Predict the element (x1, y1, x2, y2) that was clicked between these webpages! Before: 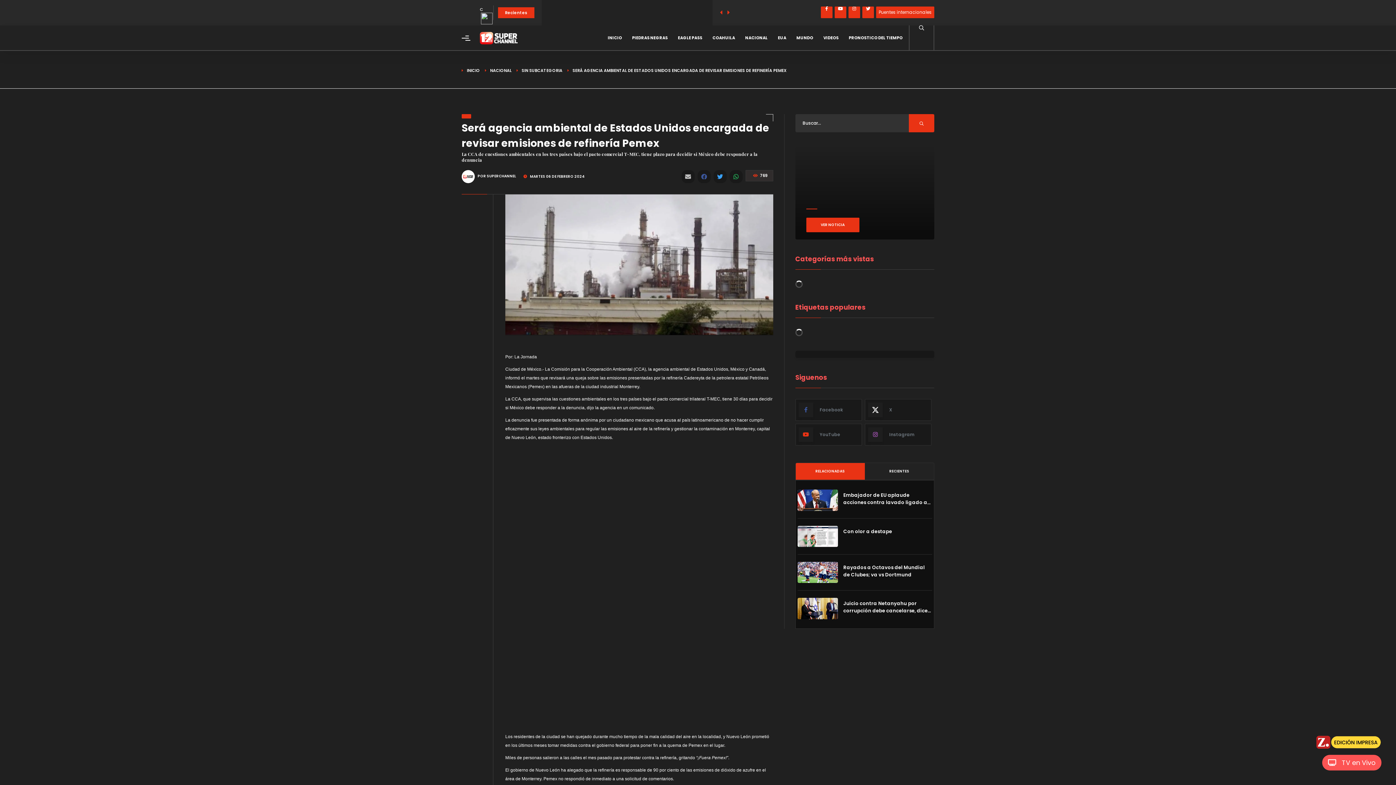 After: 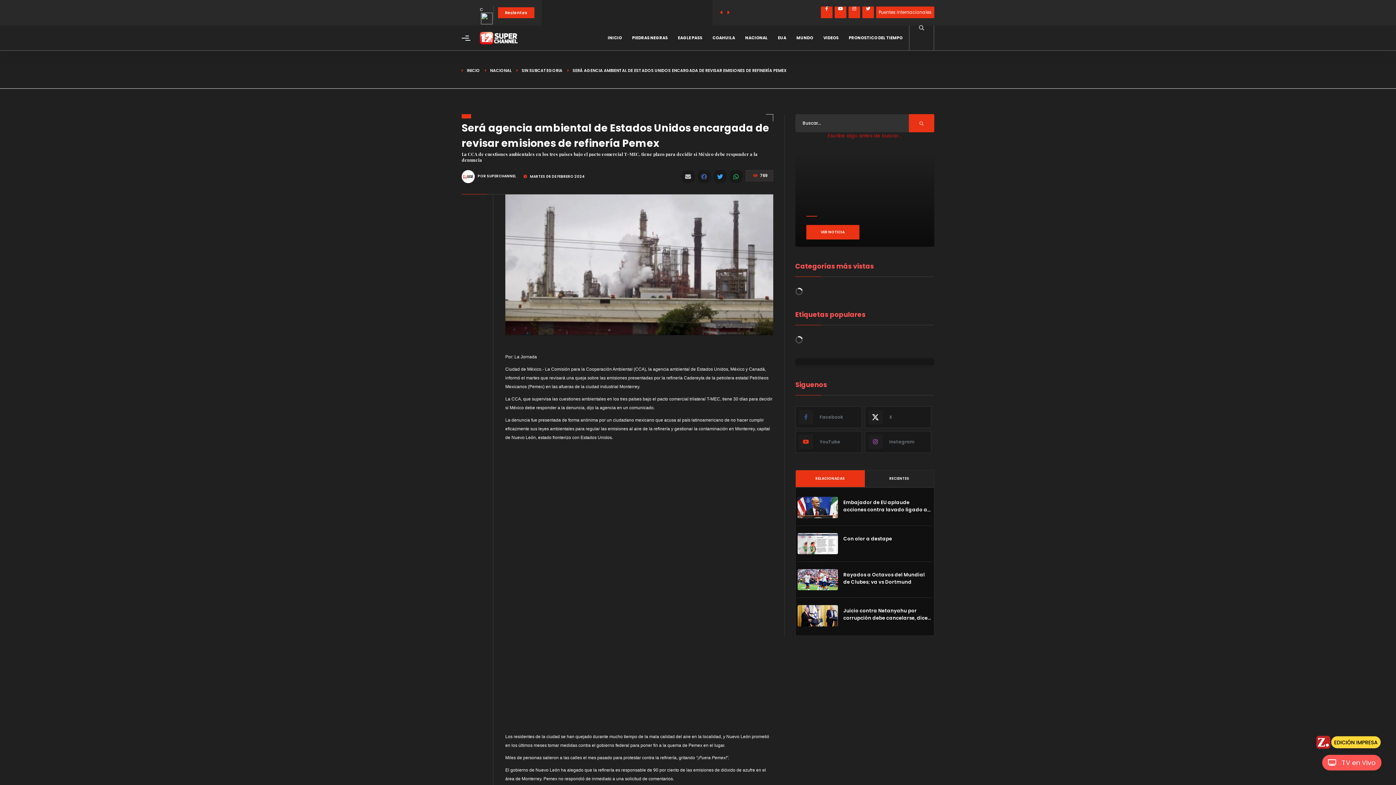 Action: bbox: (909, 114, 934, 132)